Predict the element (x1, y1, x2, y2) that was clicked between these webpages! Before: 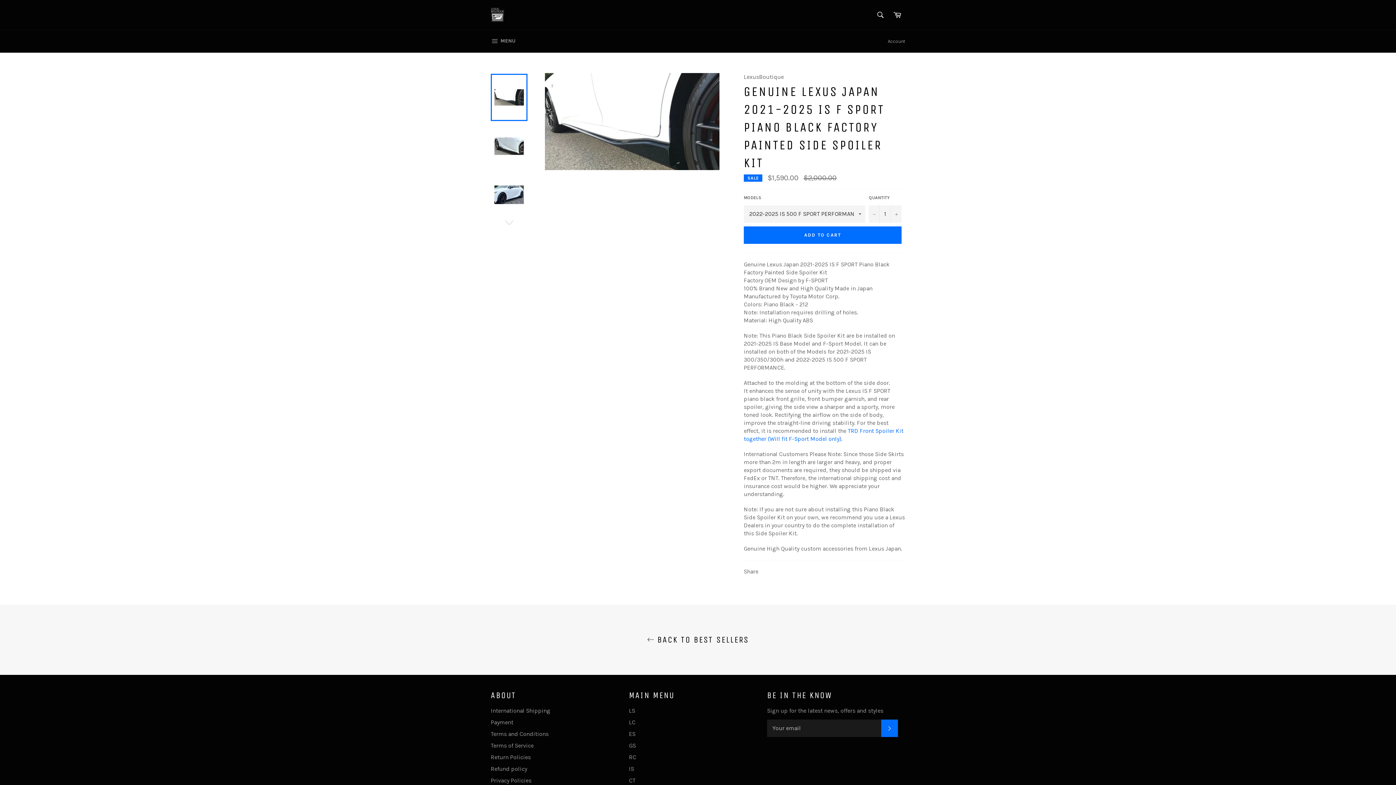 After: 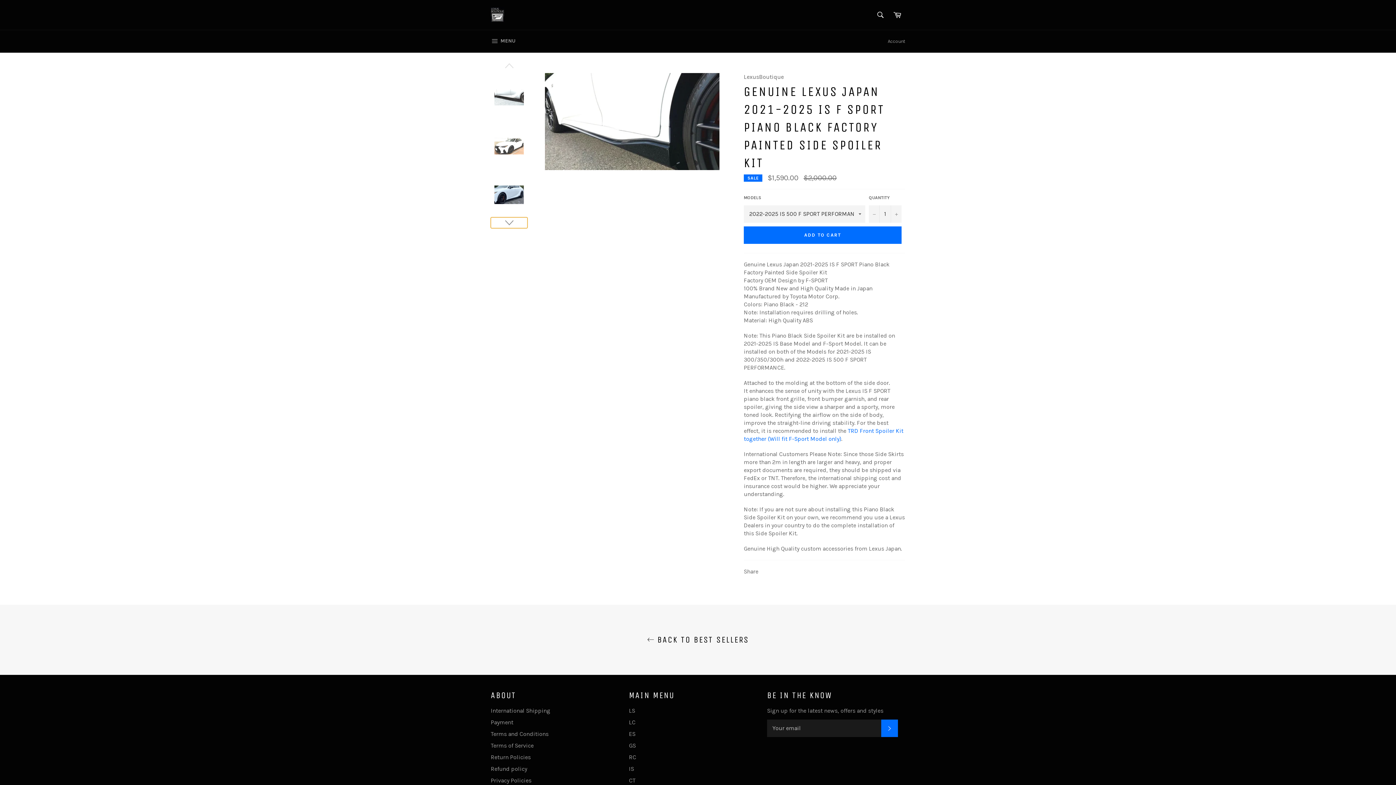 Action: bbox: (490, 217, 527, 228)